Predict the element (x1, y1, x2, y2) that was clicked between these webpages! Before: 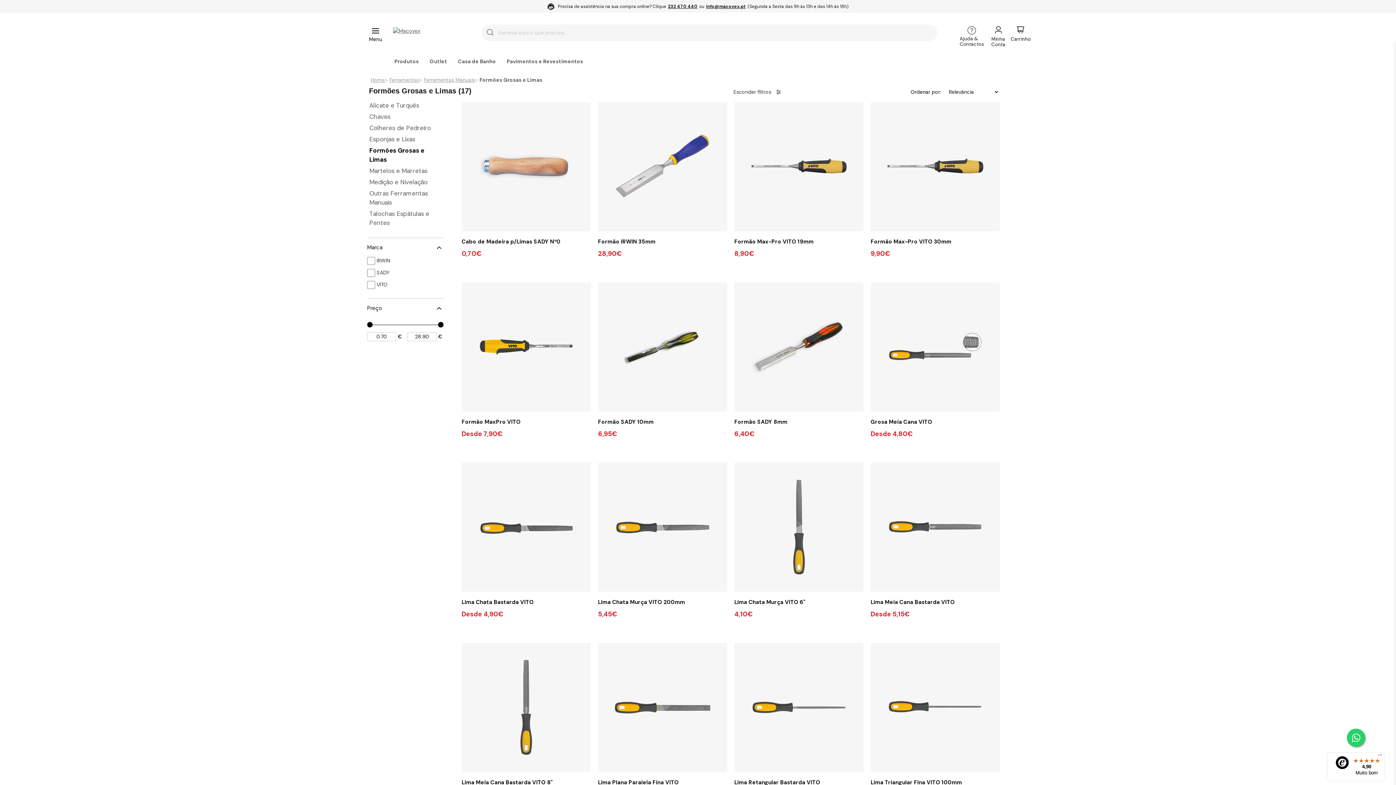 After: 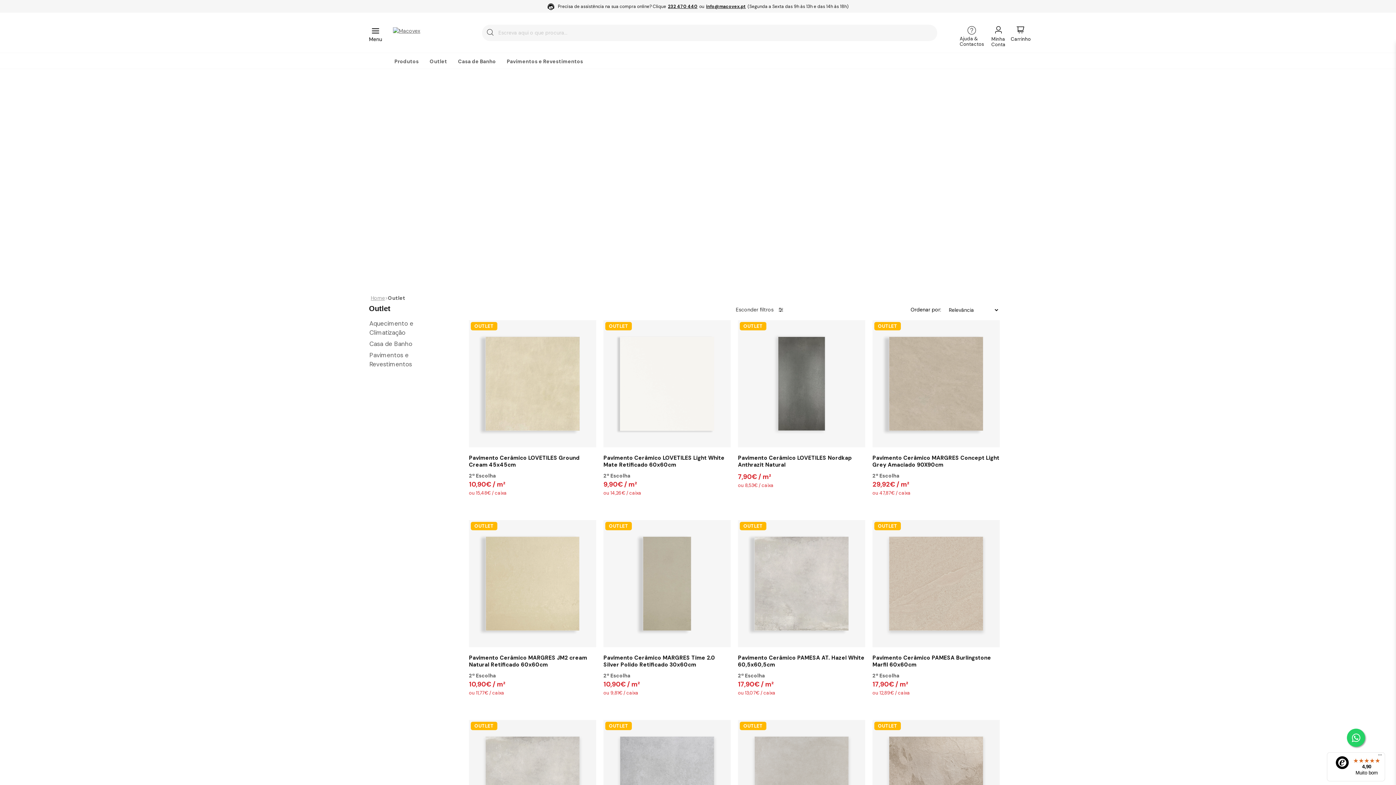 Action: bbox: (428, 54, 449, 67) label: Outlet